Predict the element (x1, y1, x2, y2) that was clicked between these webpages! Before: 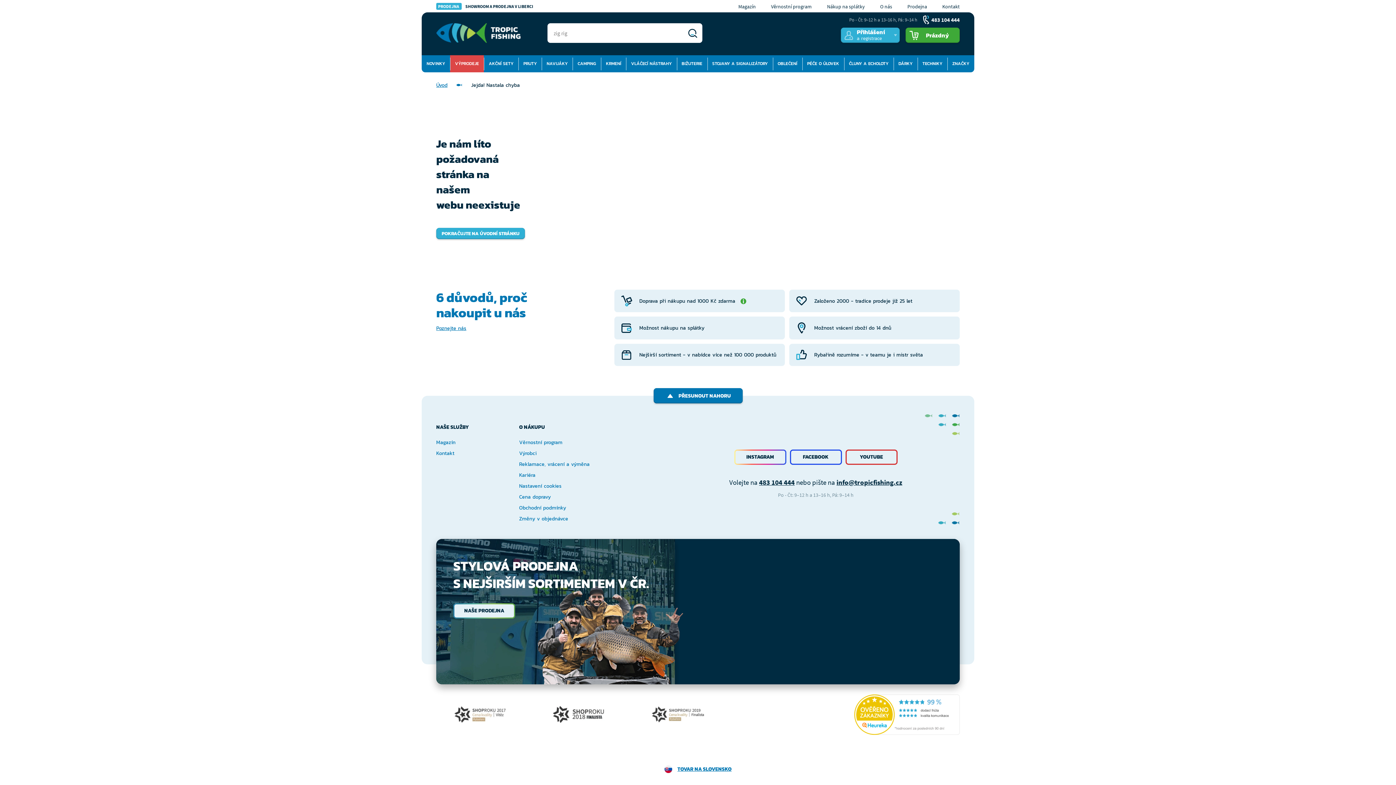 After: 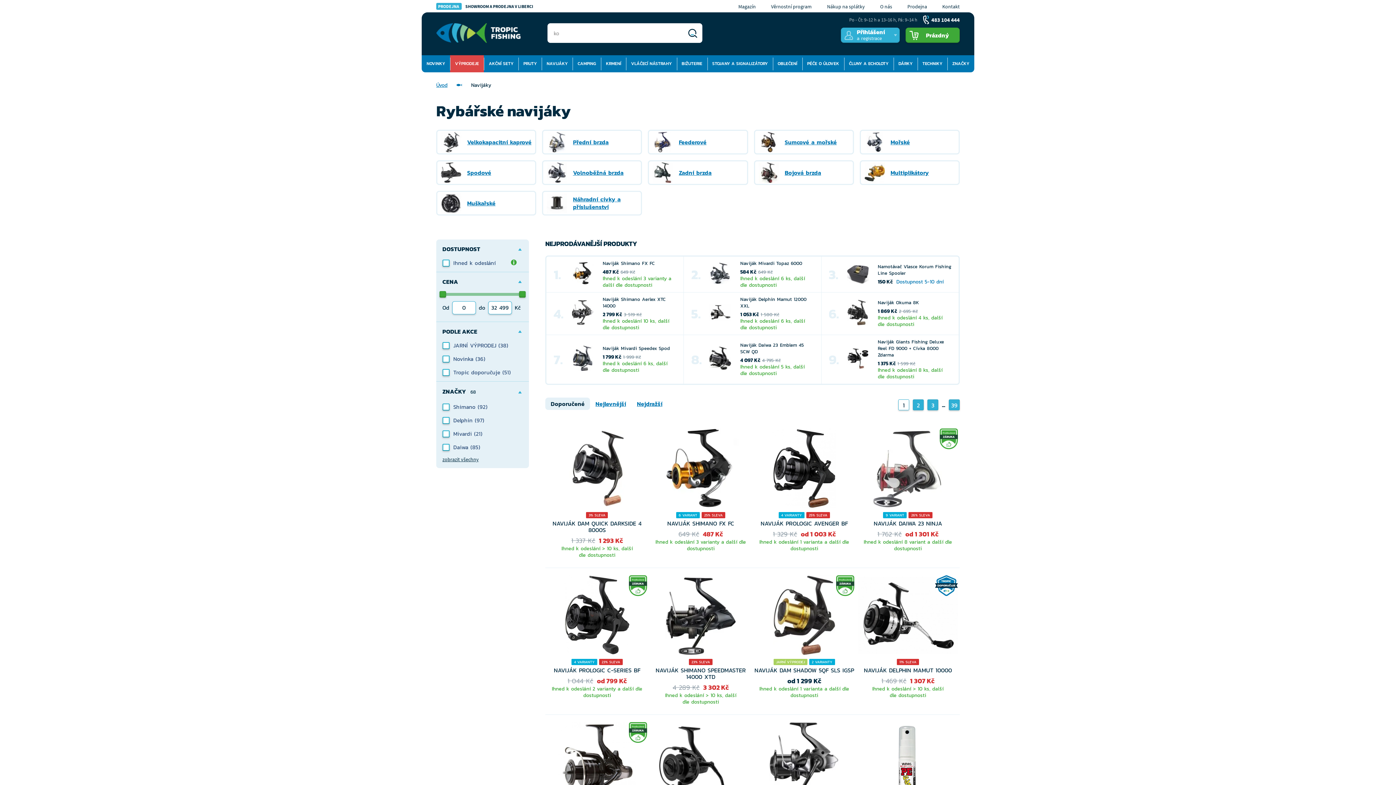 Action: label: NAVIJÁKY bbox: (541, 55, 572, 72)